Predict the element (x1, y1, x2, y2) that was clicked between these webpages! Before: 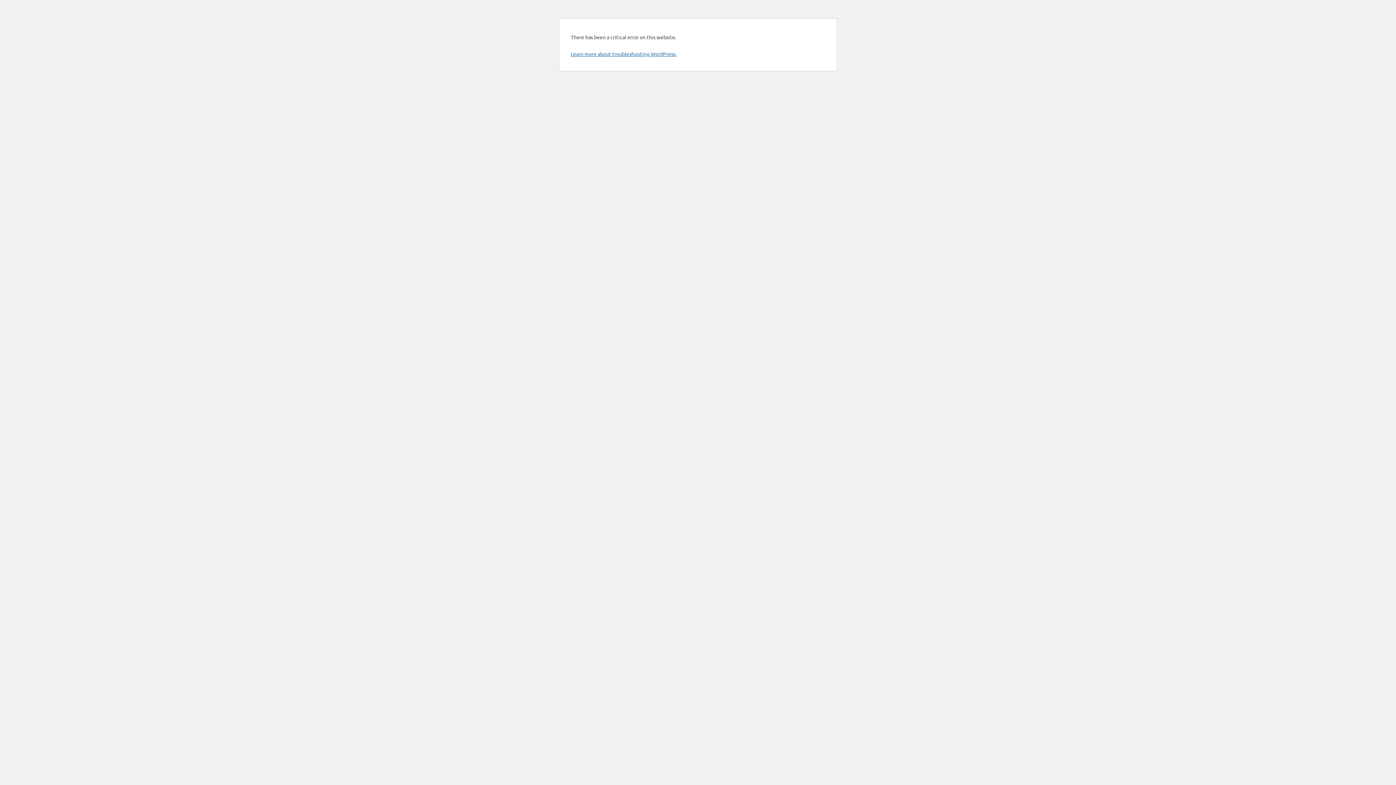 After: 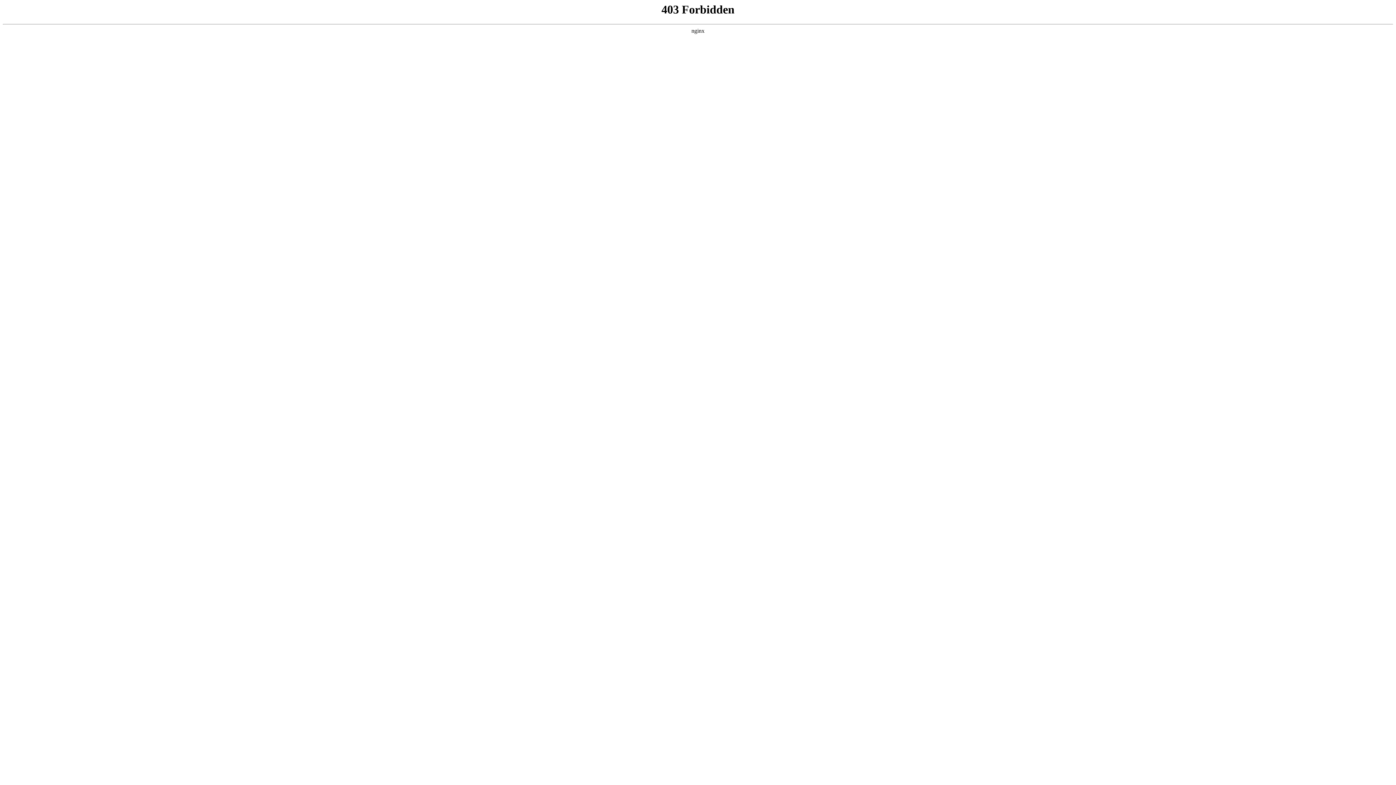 Action: label: Learn more about troubleshooting WordPress. bbox: (570, 50, 676, 57)